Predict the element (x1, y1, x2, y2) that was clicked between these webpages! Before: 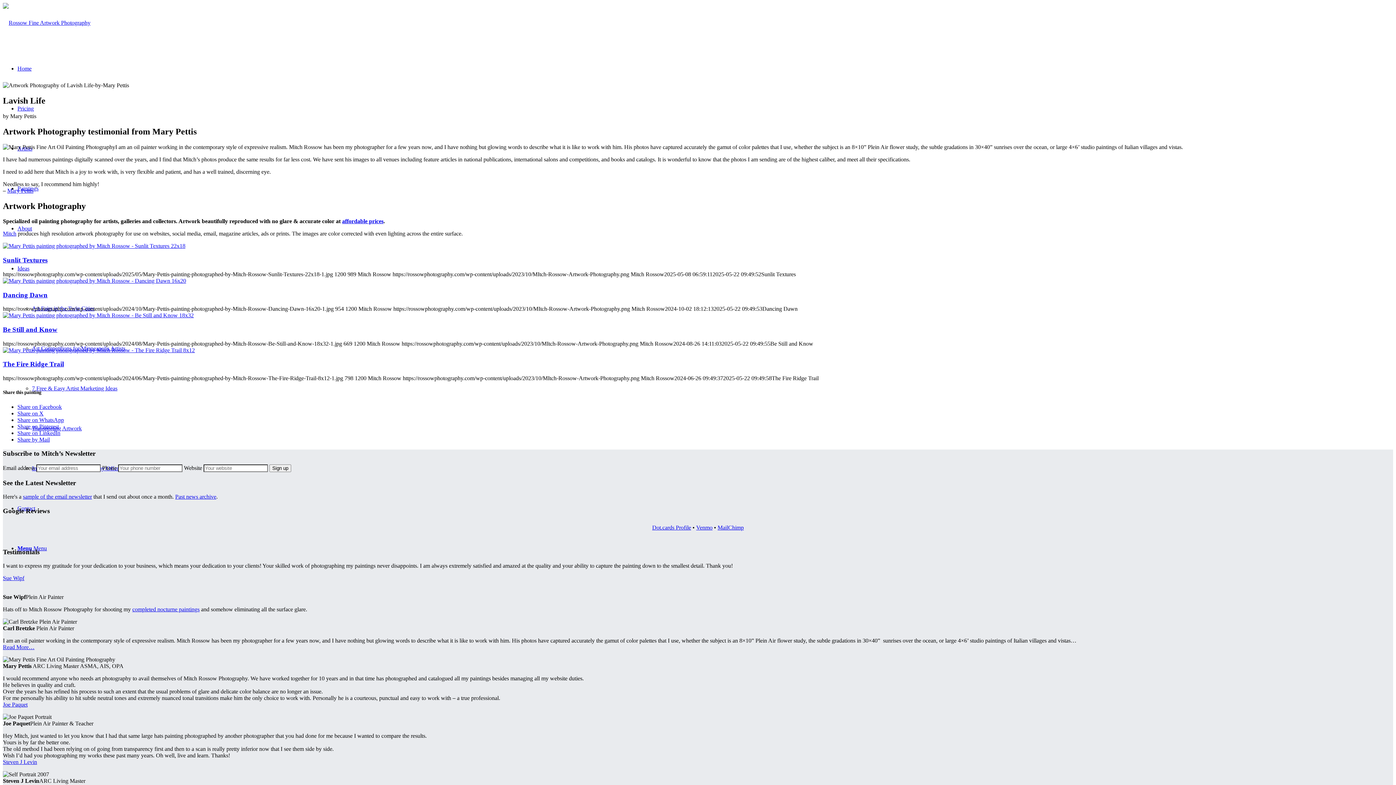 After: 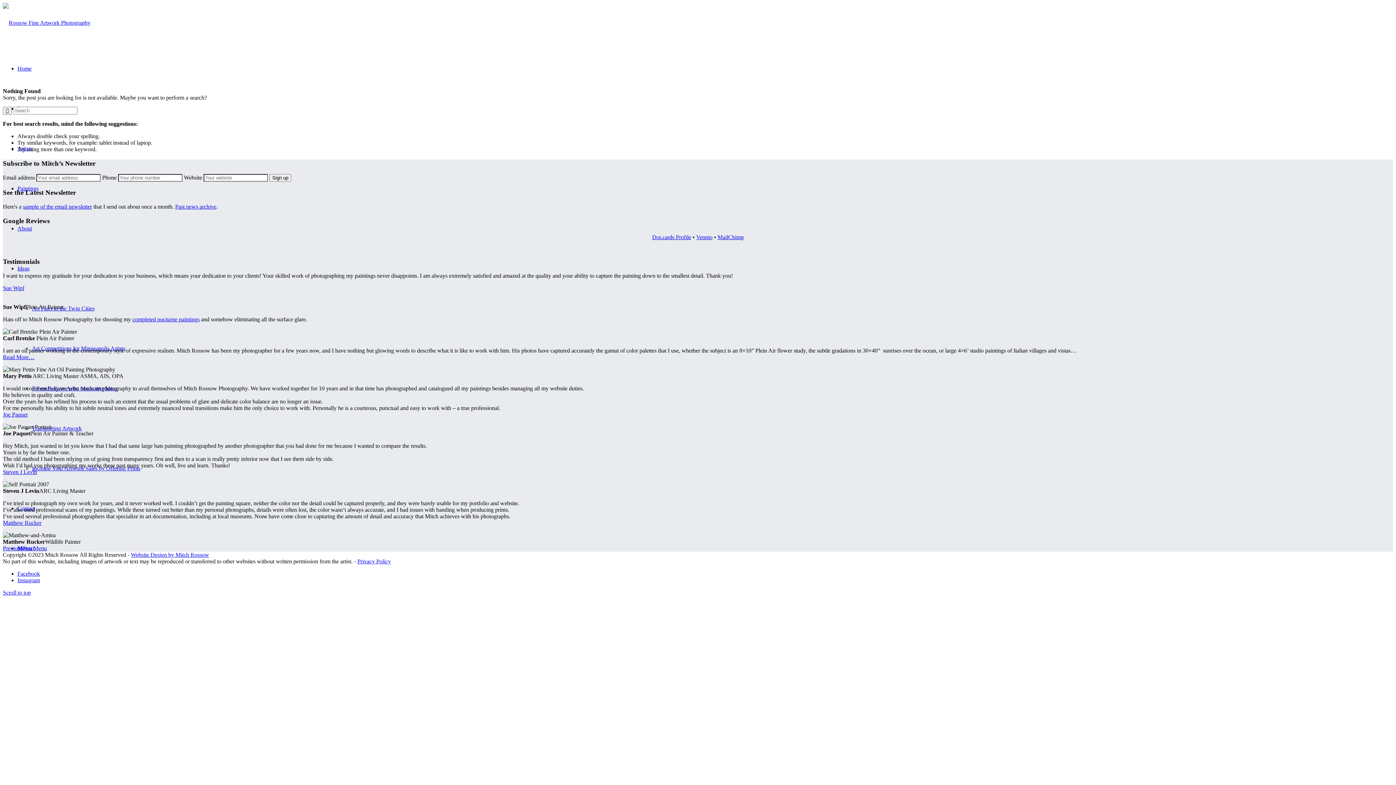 Action: label: completed nocturne paintings bbox: (132, 606, 199, 612)